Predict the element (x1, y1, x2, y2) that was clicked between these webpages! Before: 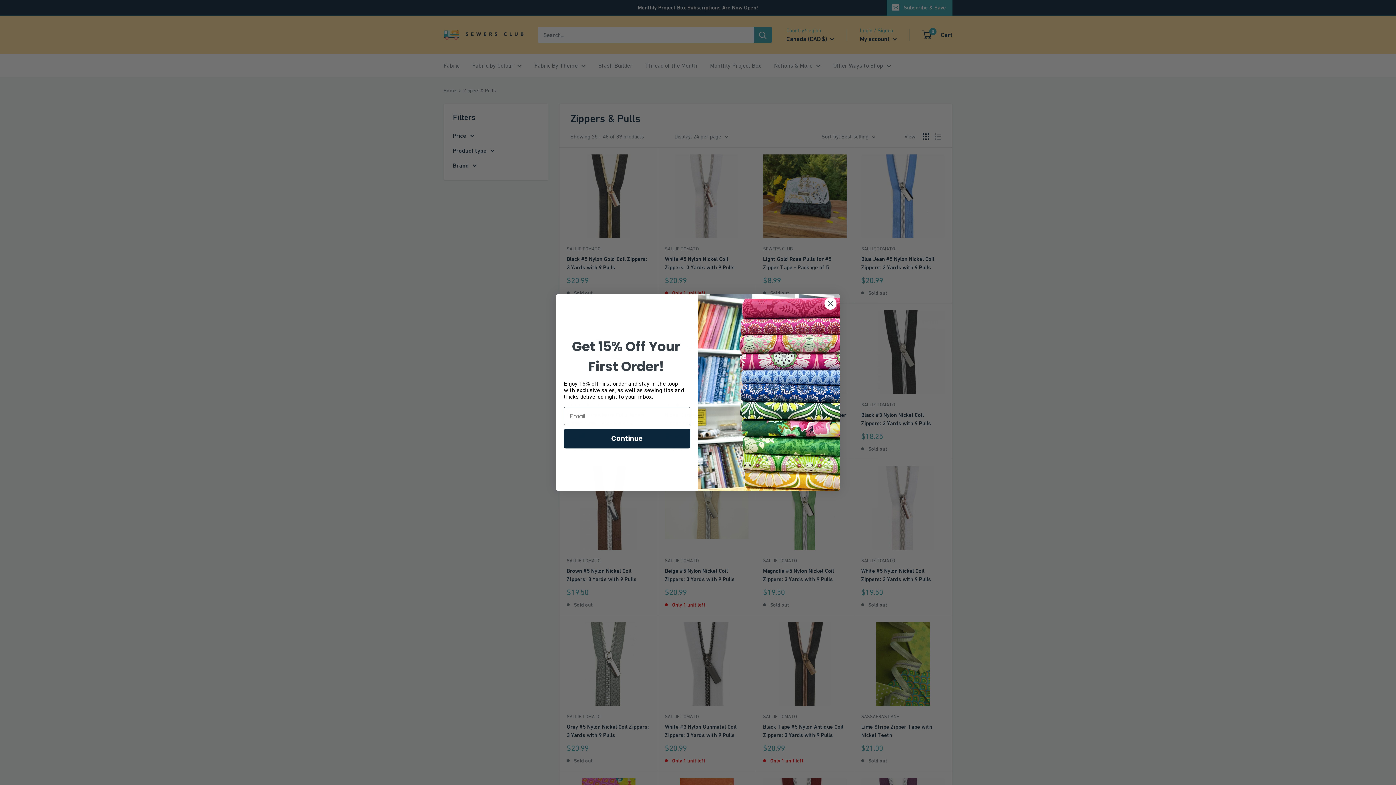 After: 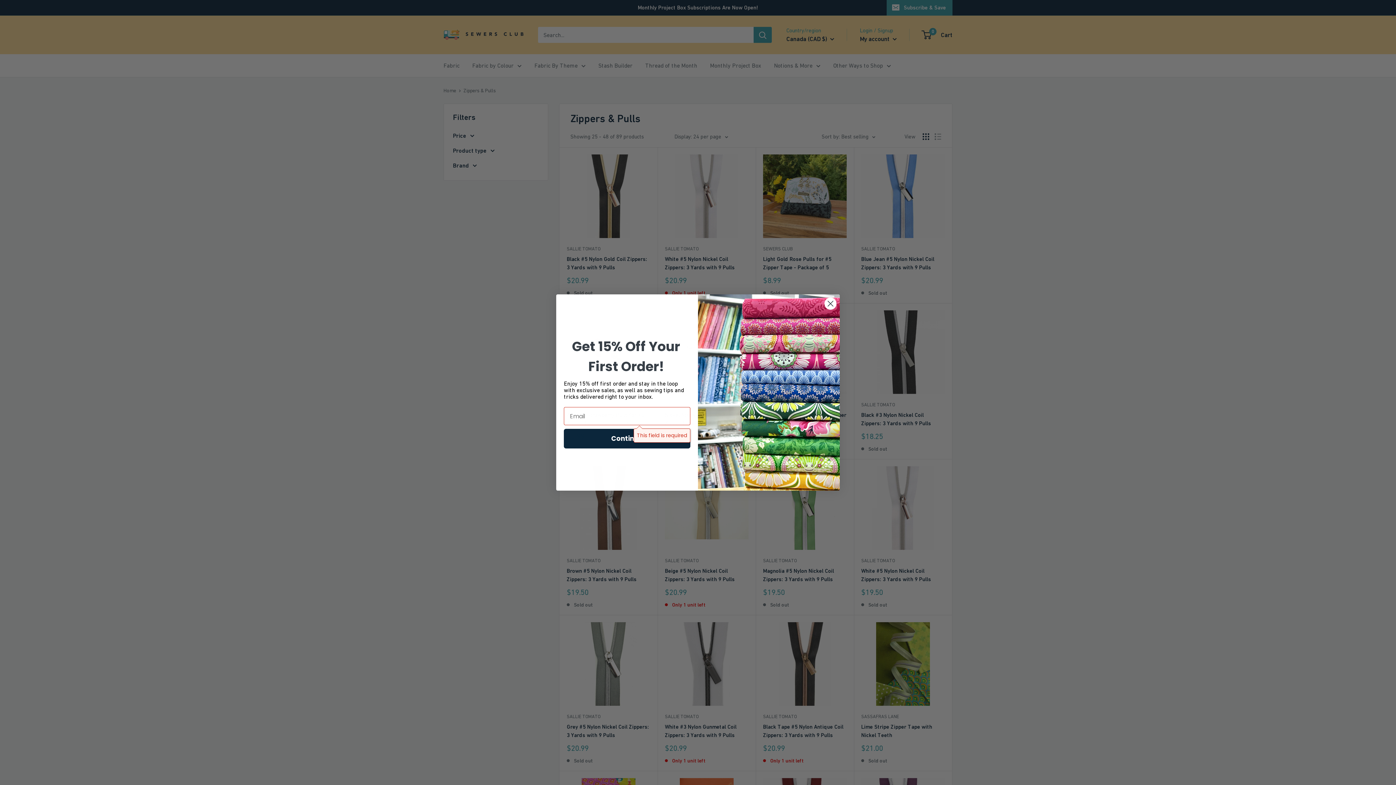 Action: label: Continue bbox: (564, 429, 690, 448)